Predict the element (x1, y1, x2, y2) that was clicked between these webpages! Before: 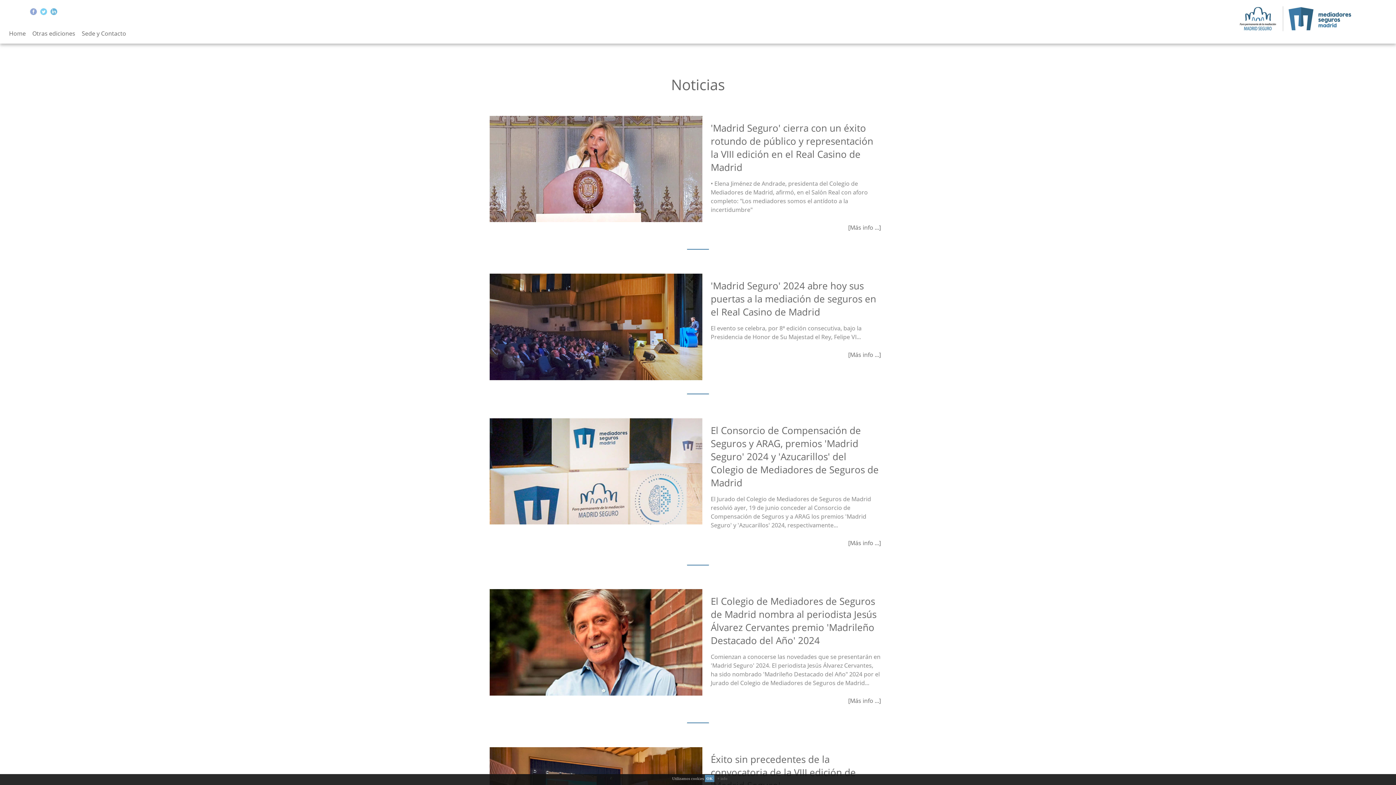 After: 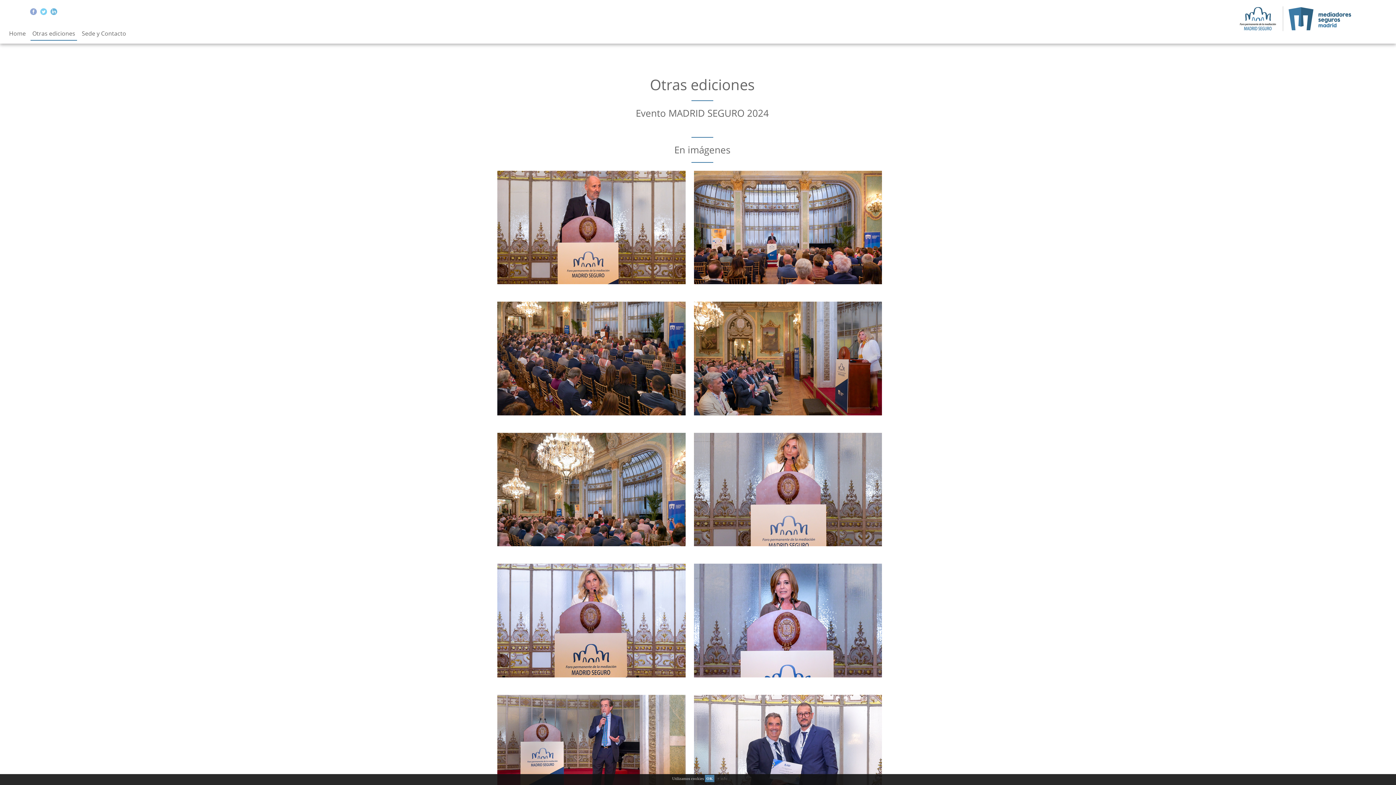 Action: bbox: (32, 29, 75, 37) label: Otras ediciones